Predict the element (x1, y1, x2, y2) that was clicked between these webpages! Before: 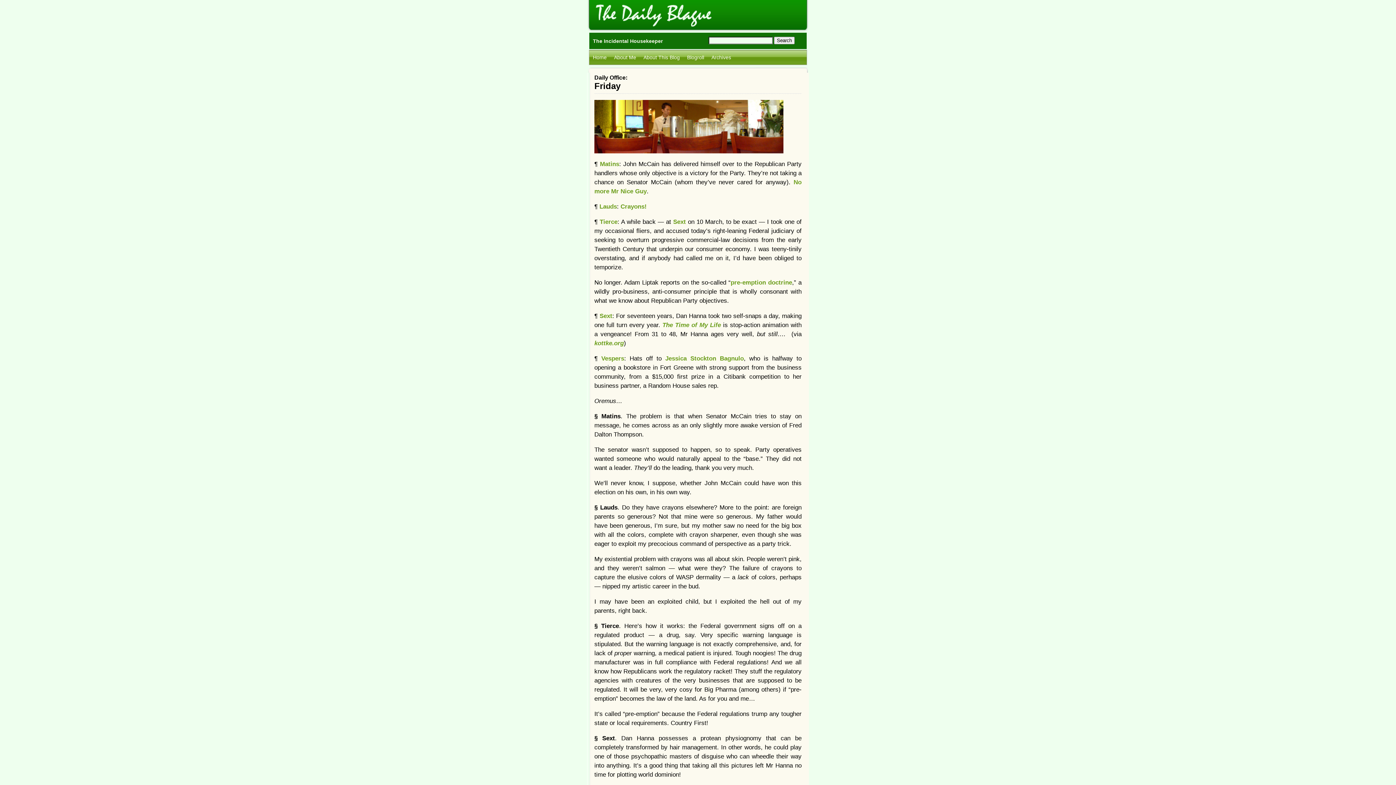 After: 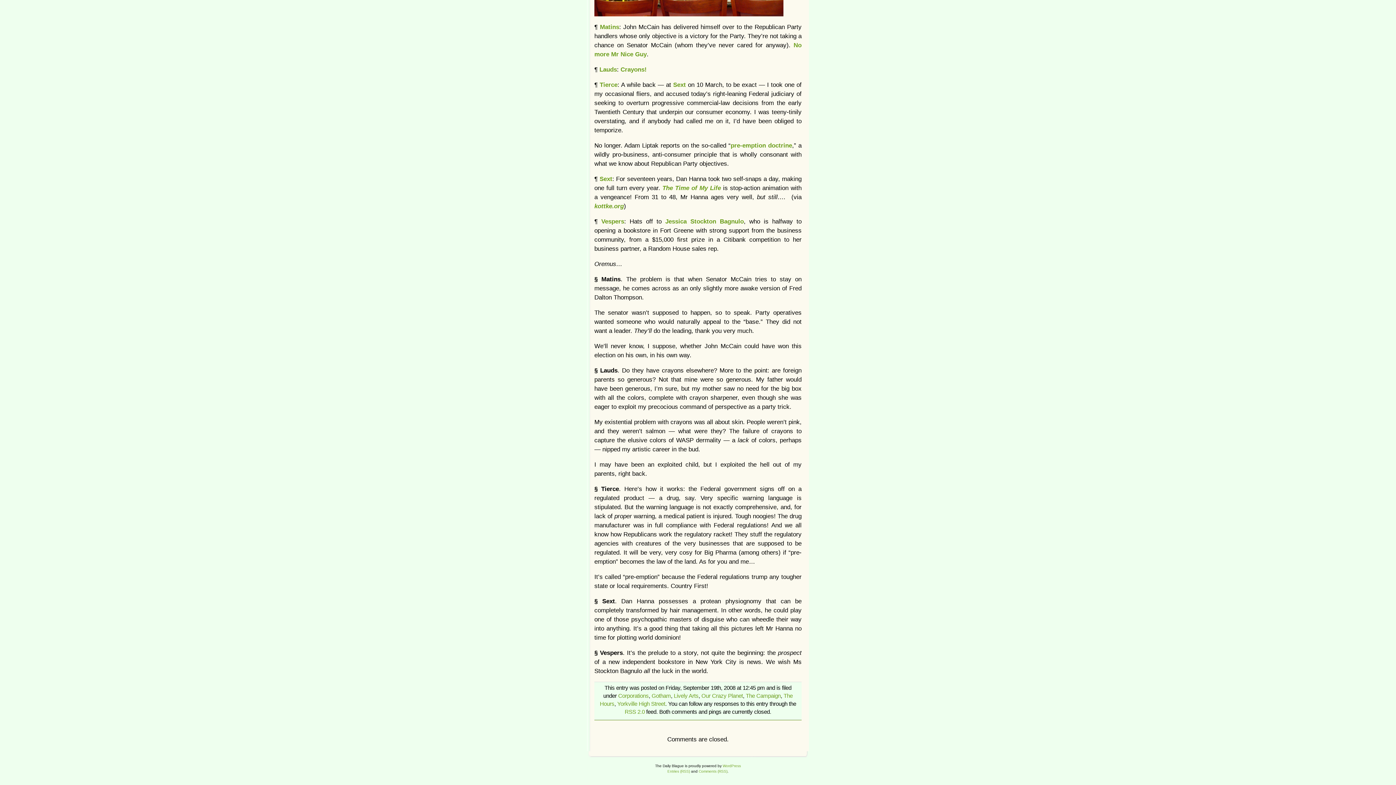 Action: bbox: (599, 312, 612, 319) label: Sext